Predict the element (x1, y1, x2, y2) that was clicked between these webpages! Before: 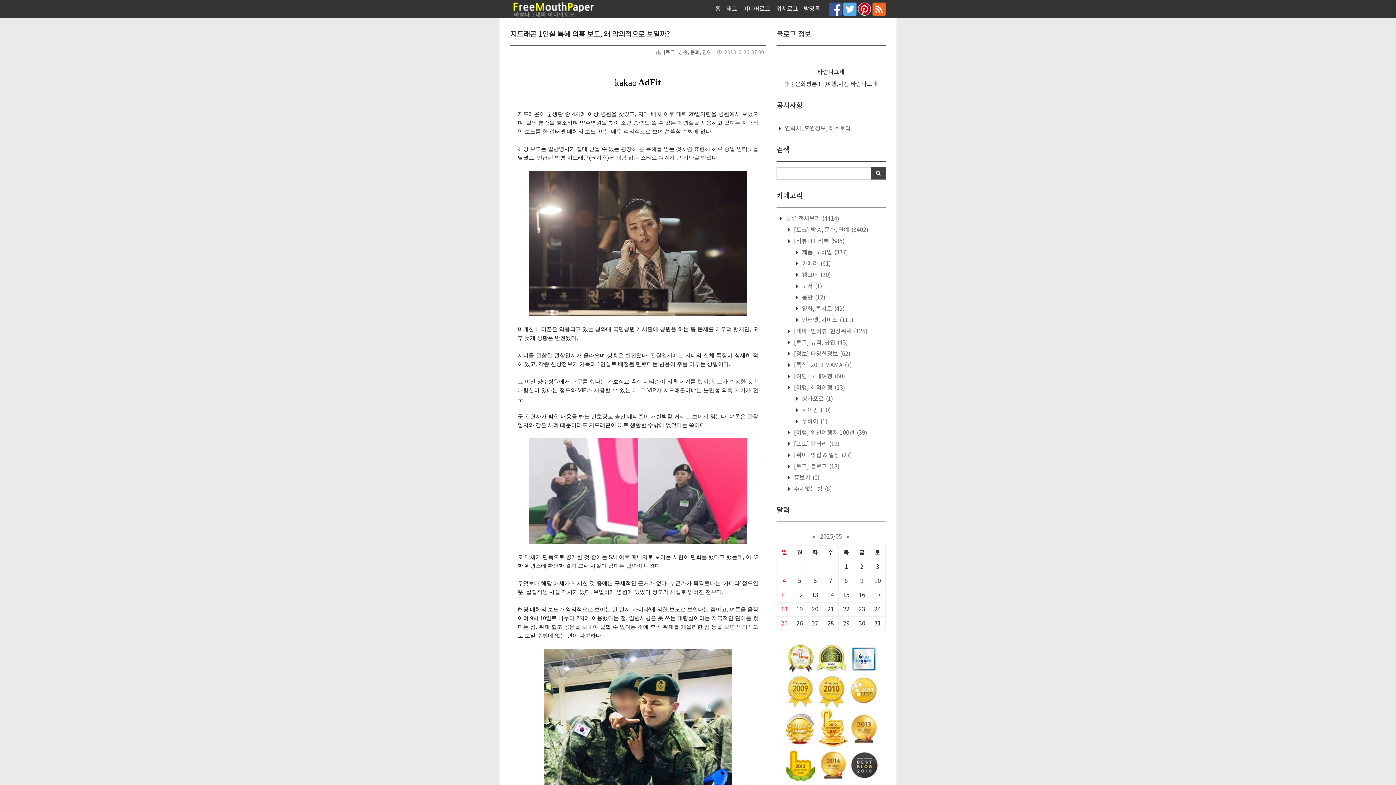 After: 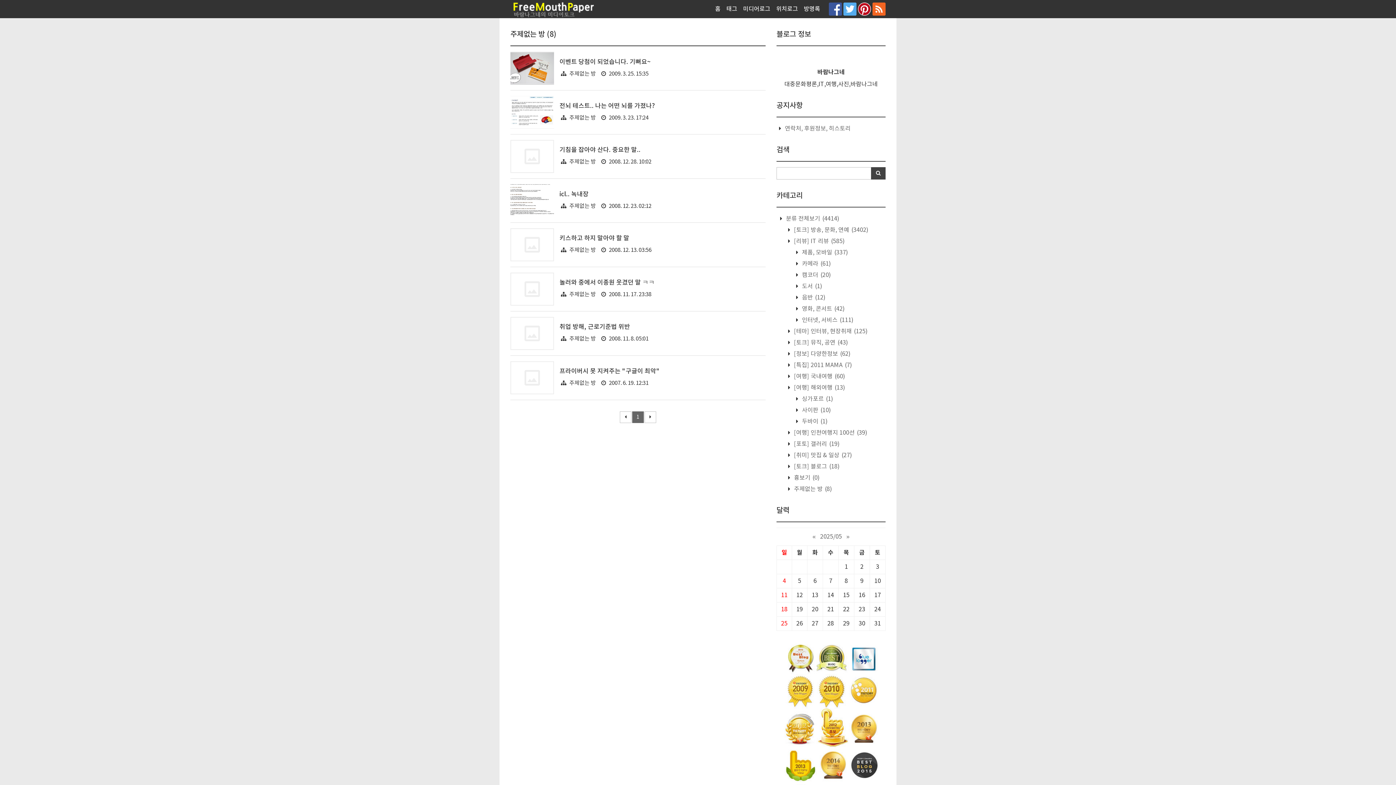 Action: bbox: (792, 486, 832, 492) label:  주제없는 방 (8)